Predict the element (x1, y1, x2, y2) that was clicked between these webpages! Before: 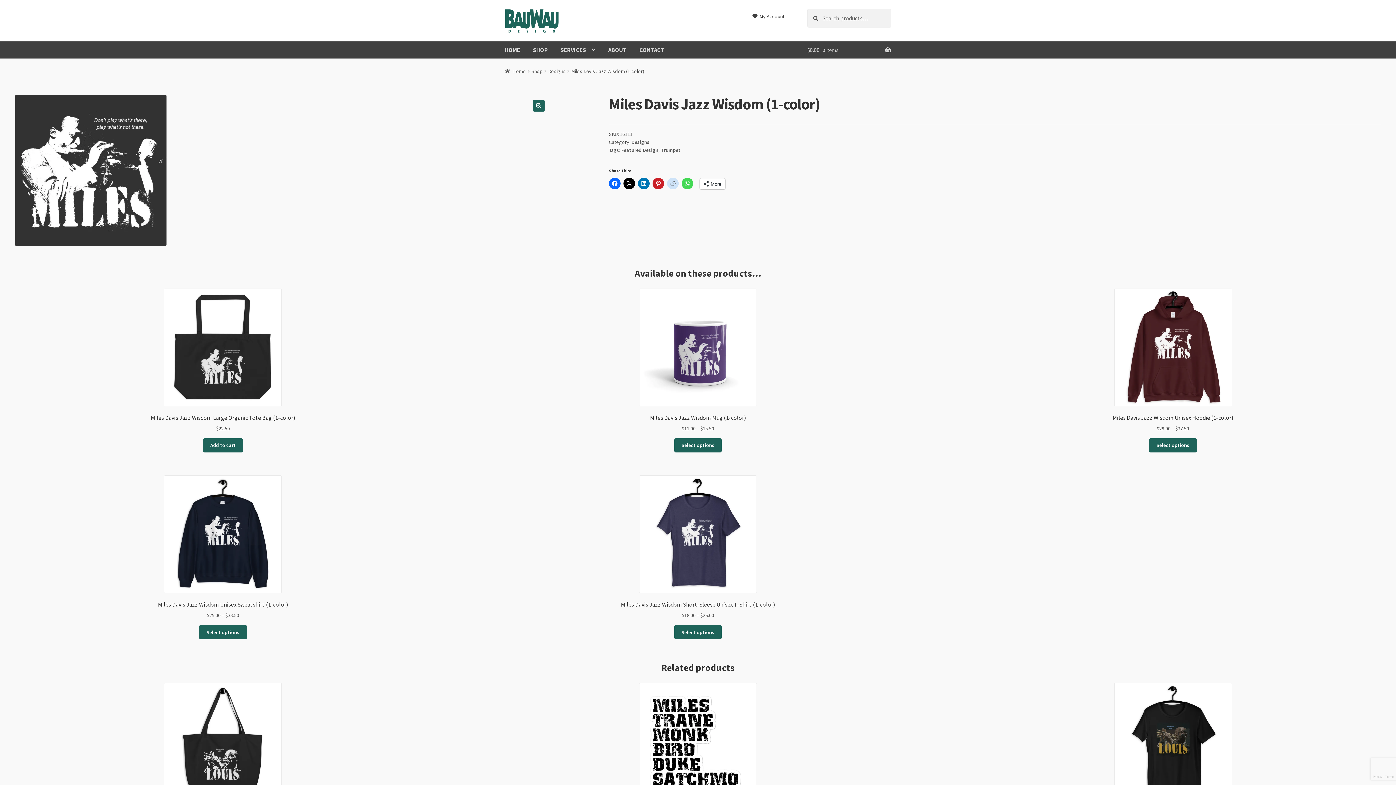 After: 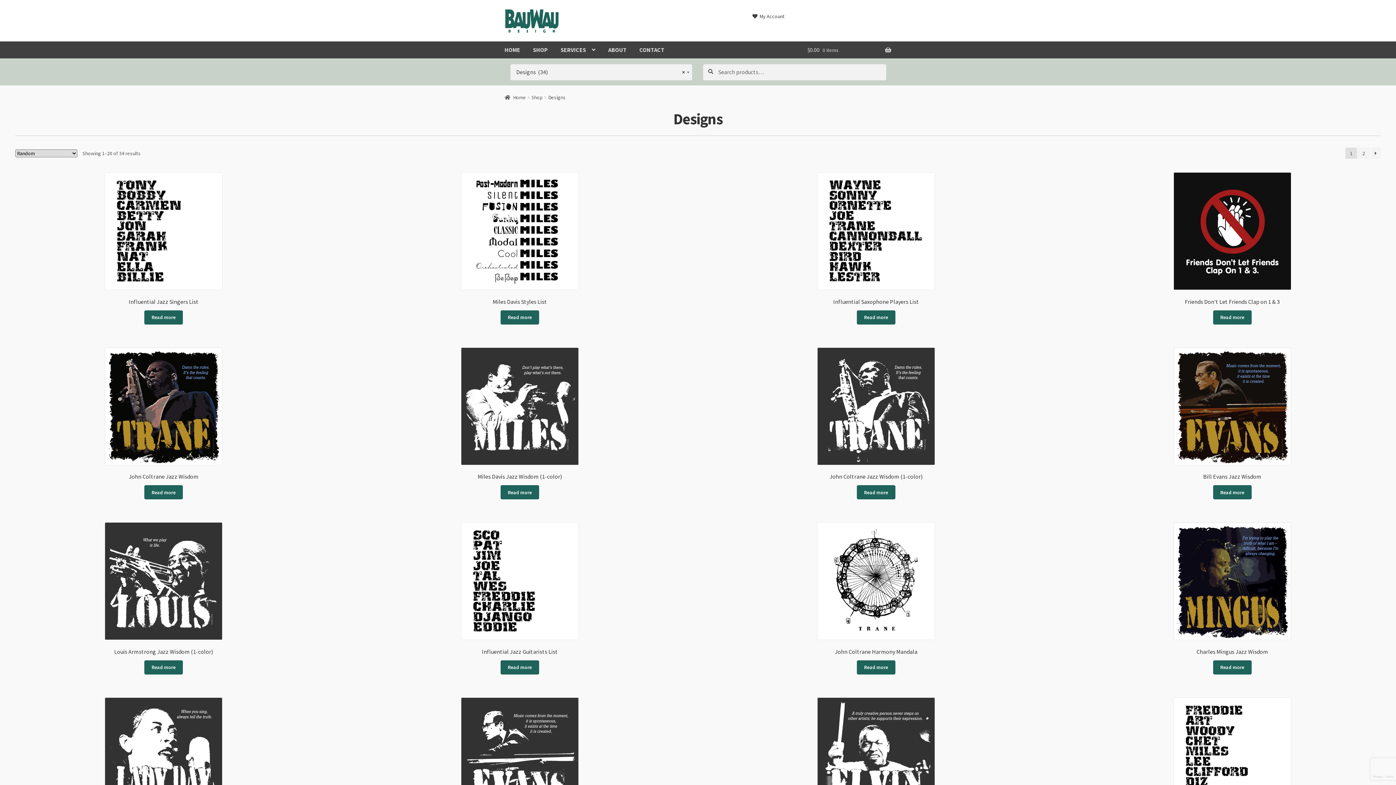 Action: label: Designs bbox: (548, 67, 565, 74)